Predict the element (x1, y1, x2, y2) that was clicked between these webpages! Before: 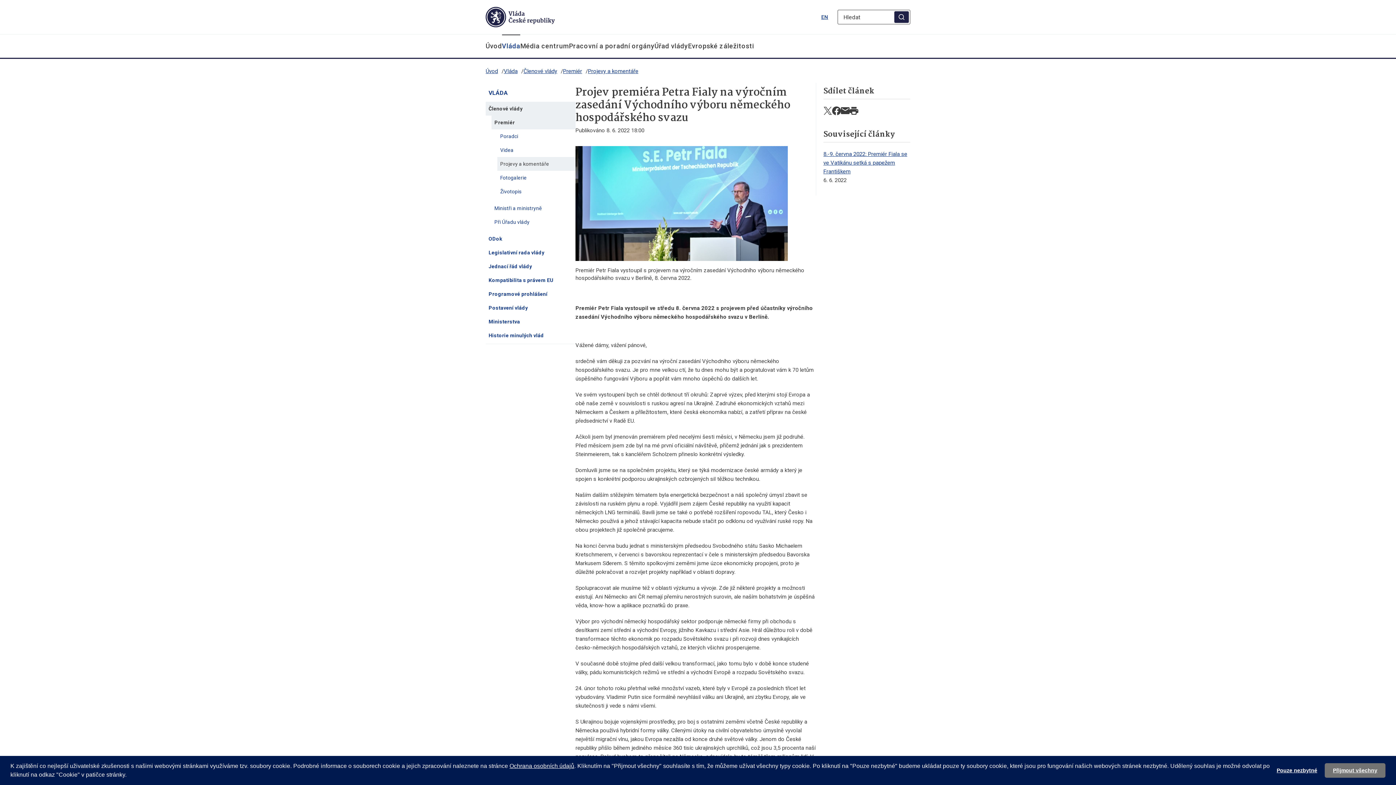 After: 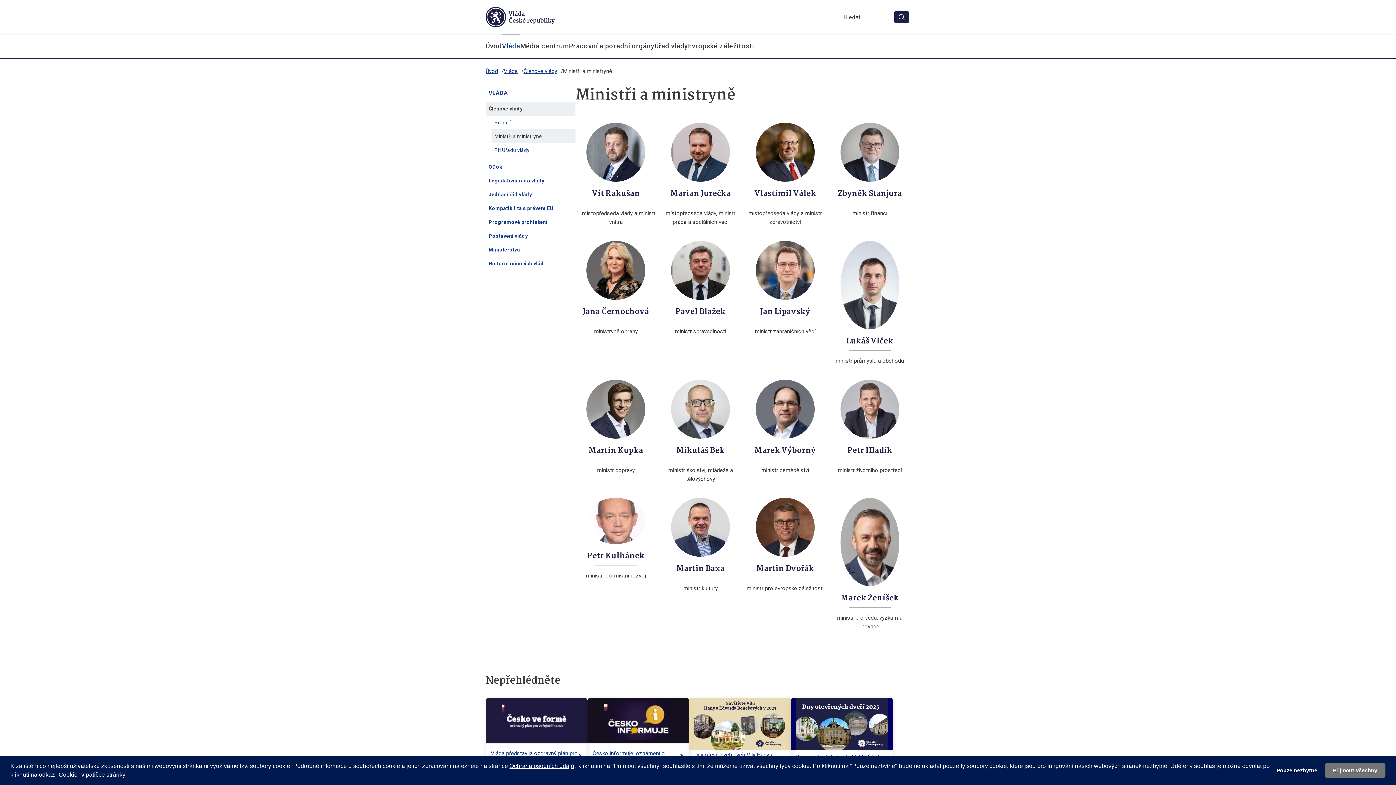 Action: bbox: (491, 201, 575, 215) label: Ministři a ministryně